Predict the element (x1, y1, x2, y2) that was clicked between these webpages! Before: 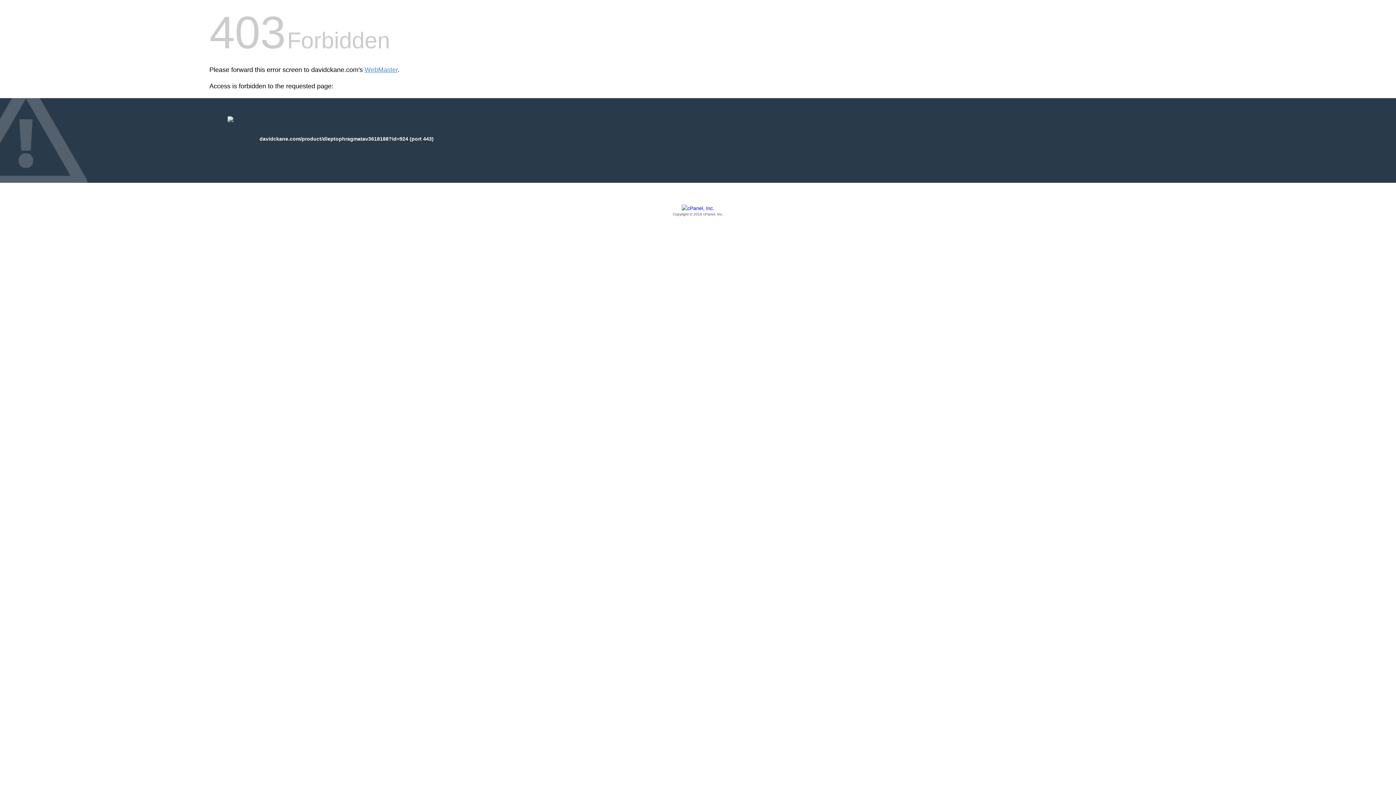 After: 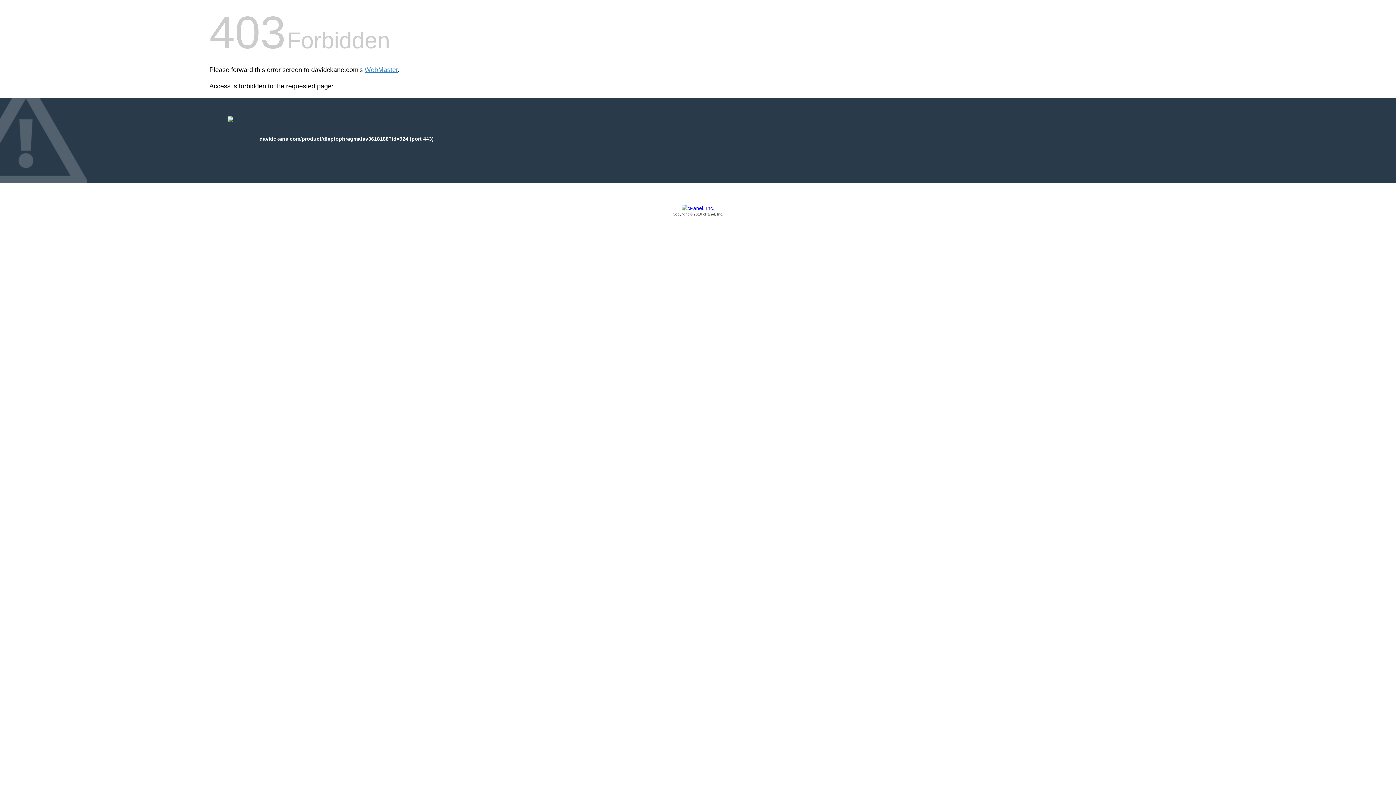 Action: label: Copyright © 2016 cPanel, Inc. bbox: (209, 205, 1186, 217)